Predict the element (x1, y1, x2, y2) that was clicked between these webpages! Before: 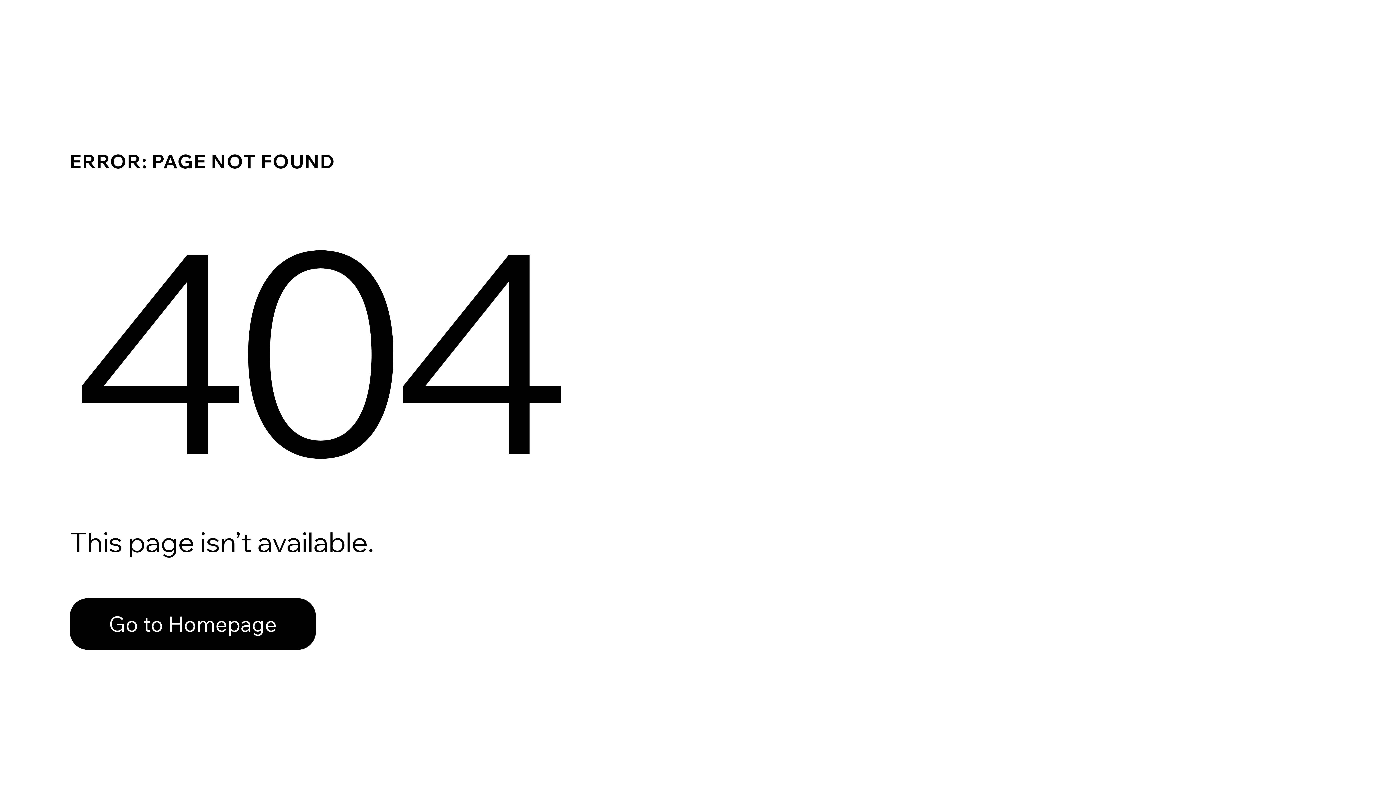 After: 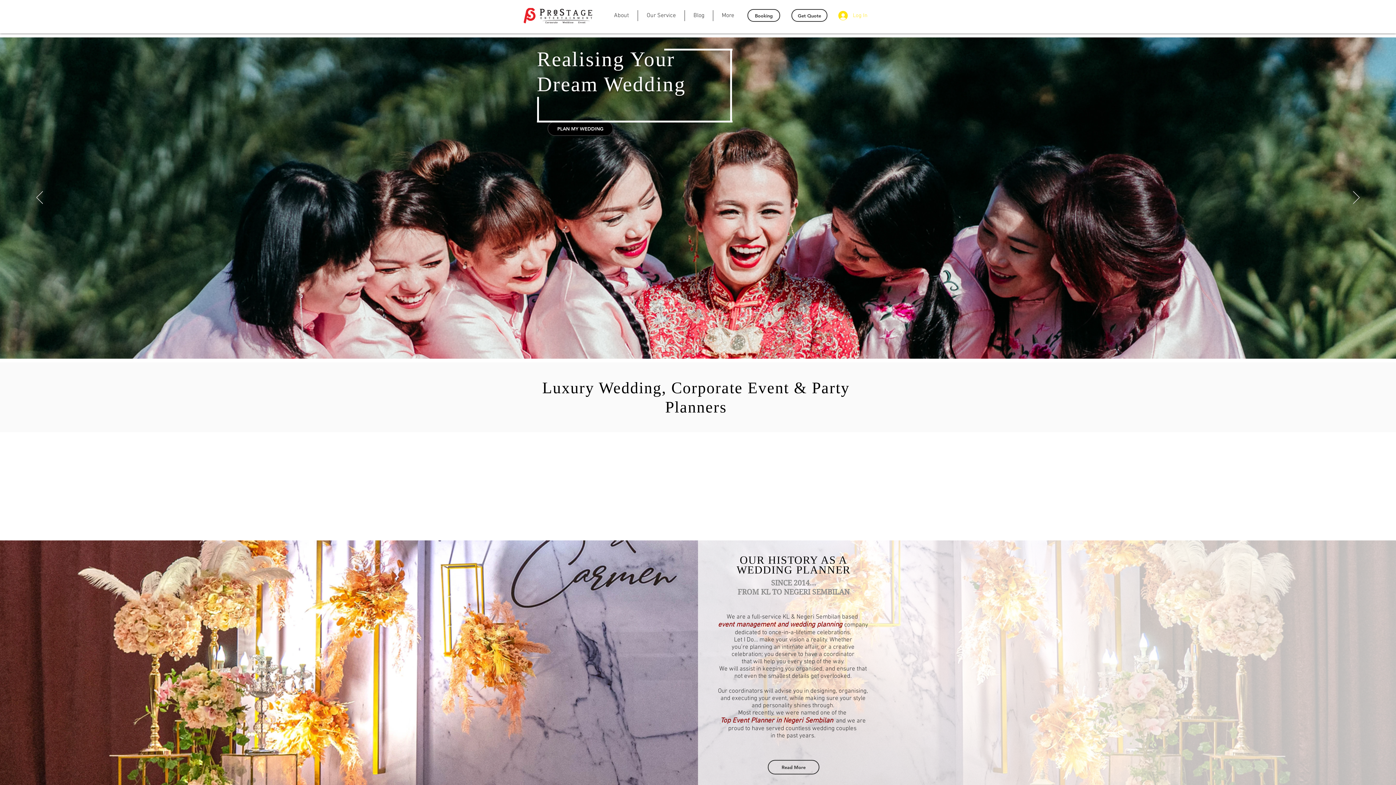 Action: bbox: (69, 582, 768, 659) label: Go to Homepage